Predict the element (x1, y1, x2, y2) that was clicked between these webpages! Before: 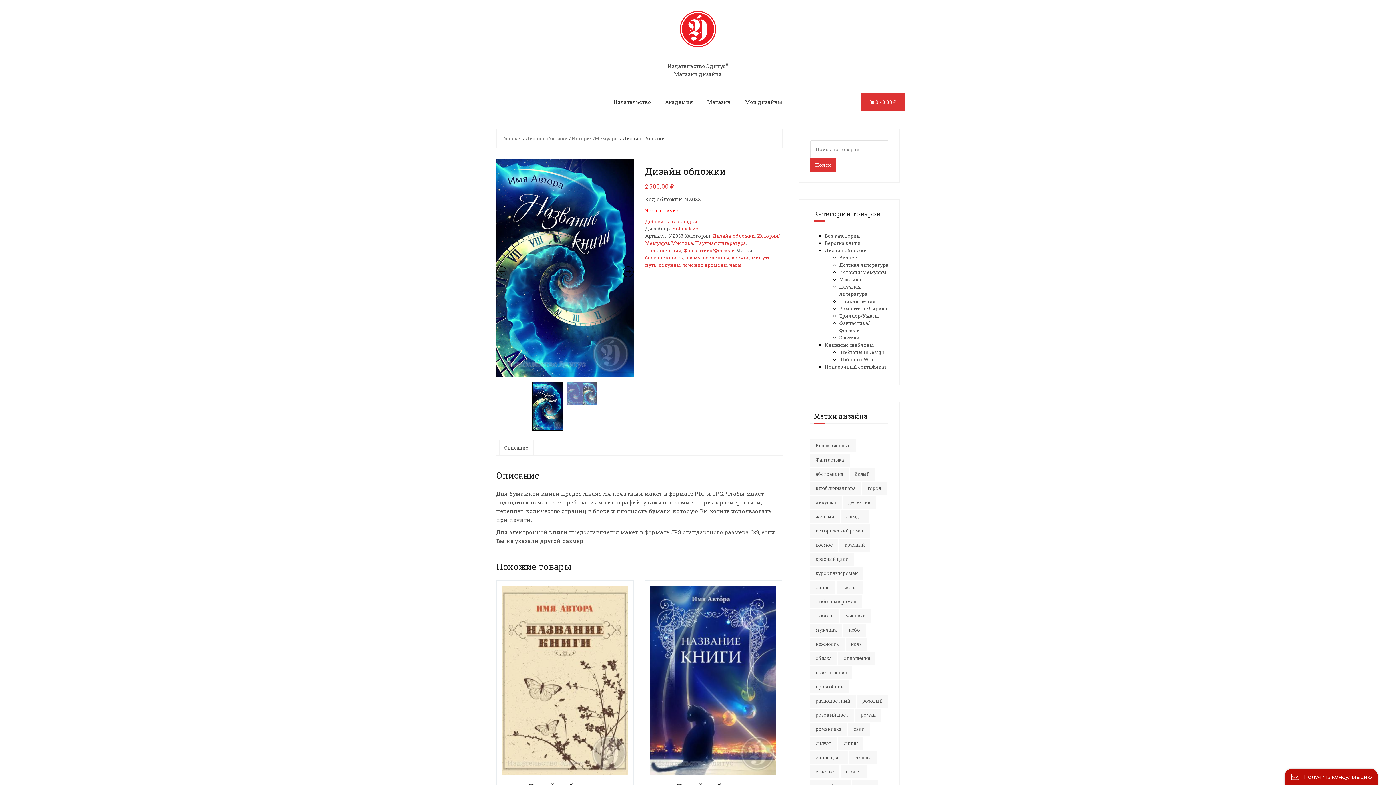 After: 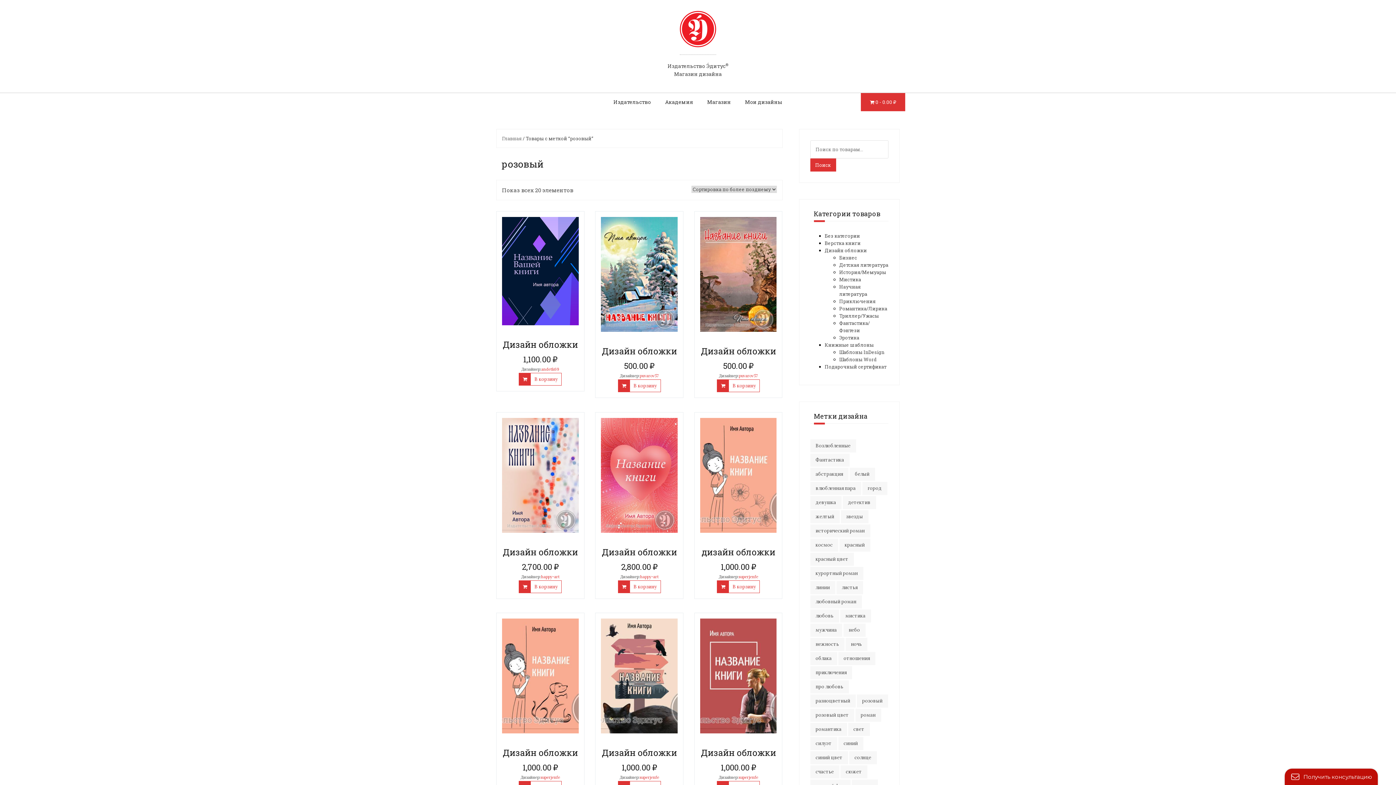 Action: label: розовый (20 элементов) bbox: (856, 694, 888, 708)